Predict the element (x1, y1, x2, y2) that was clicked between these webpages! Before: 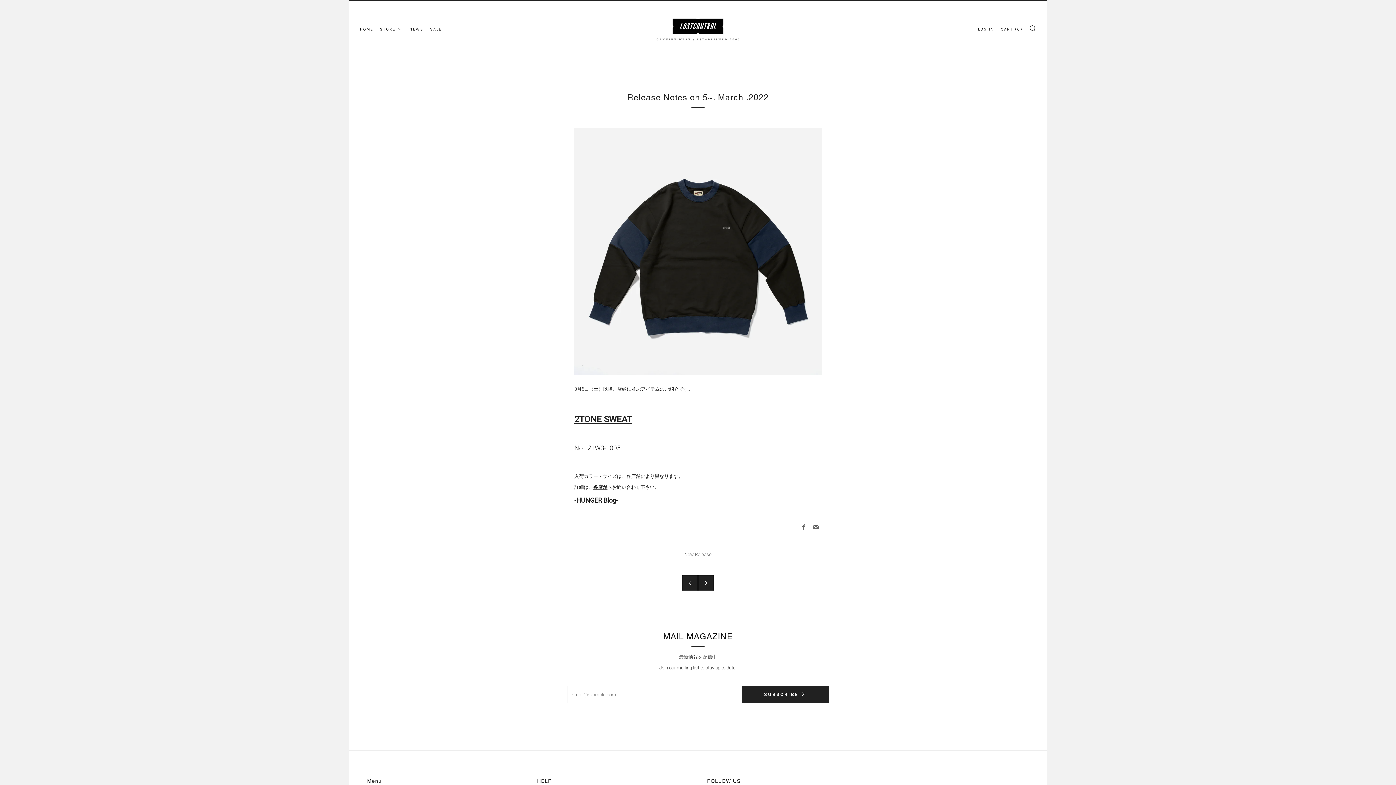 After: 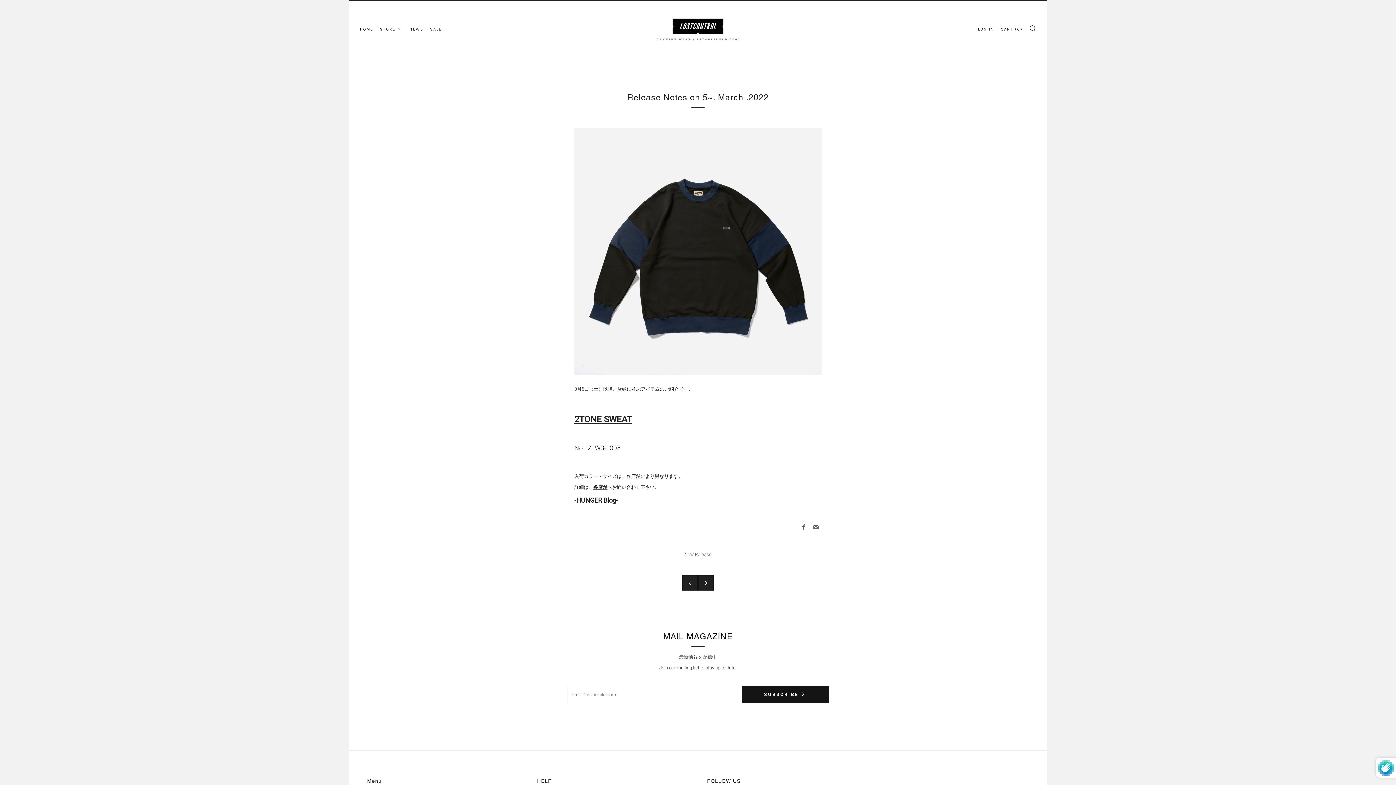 Action: bbox: (741, 686, 829, 703) label: SUBSCRIBE